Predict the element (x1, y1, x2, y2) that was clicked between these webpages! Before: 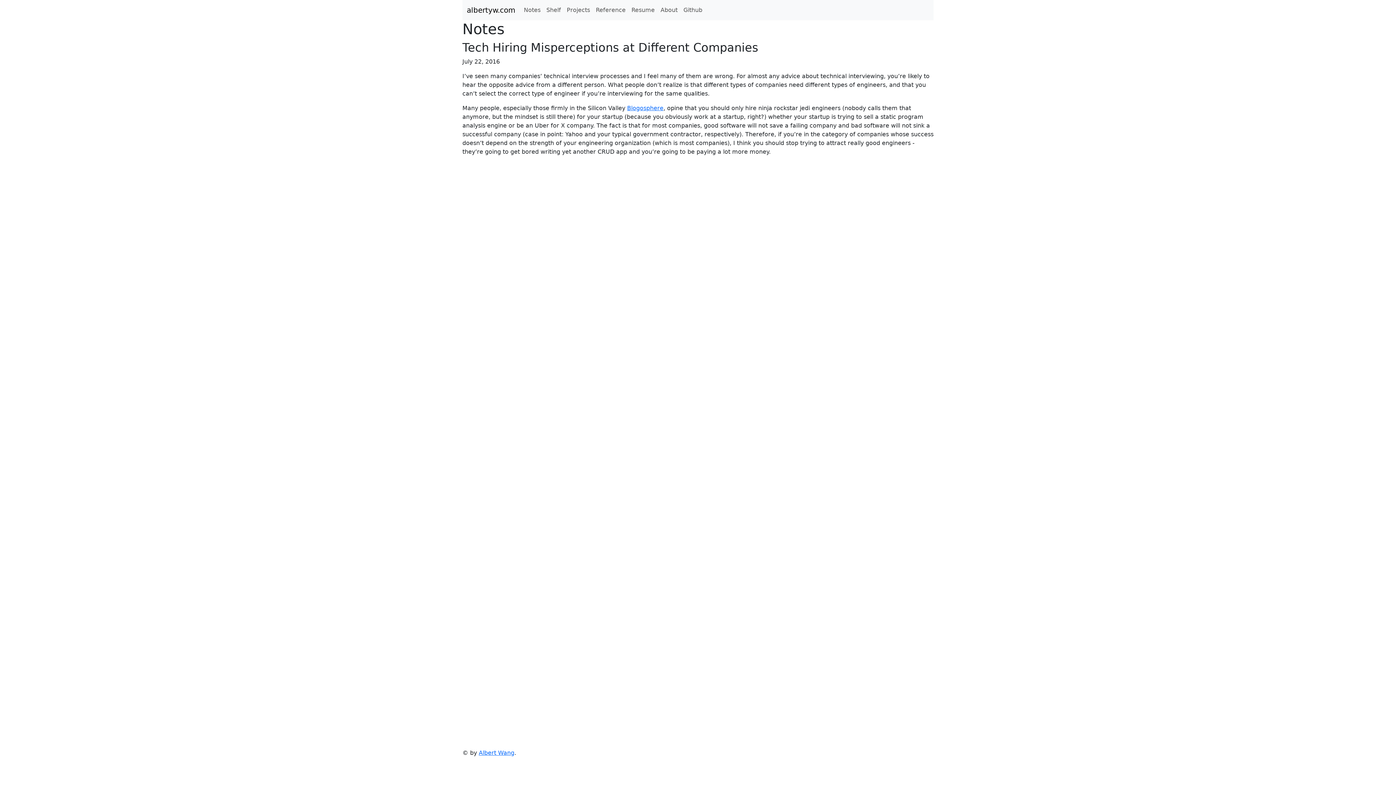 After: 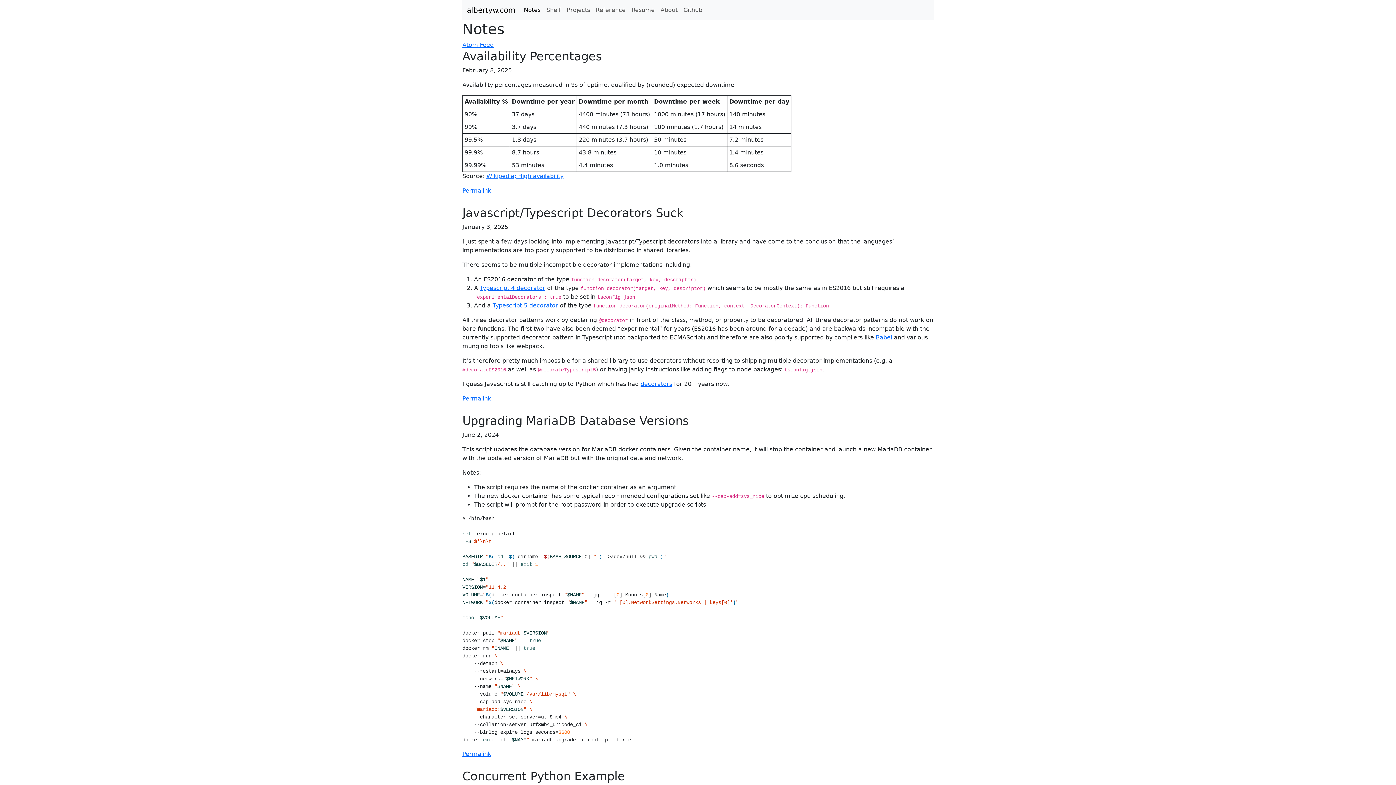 Action: label: Albert Wang bbox: (478, 749, 514, 756)